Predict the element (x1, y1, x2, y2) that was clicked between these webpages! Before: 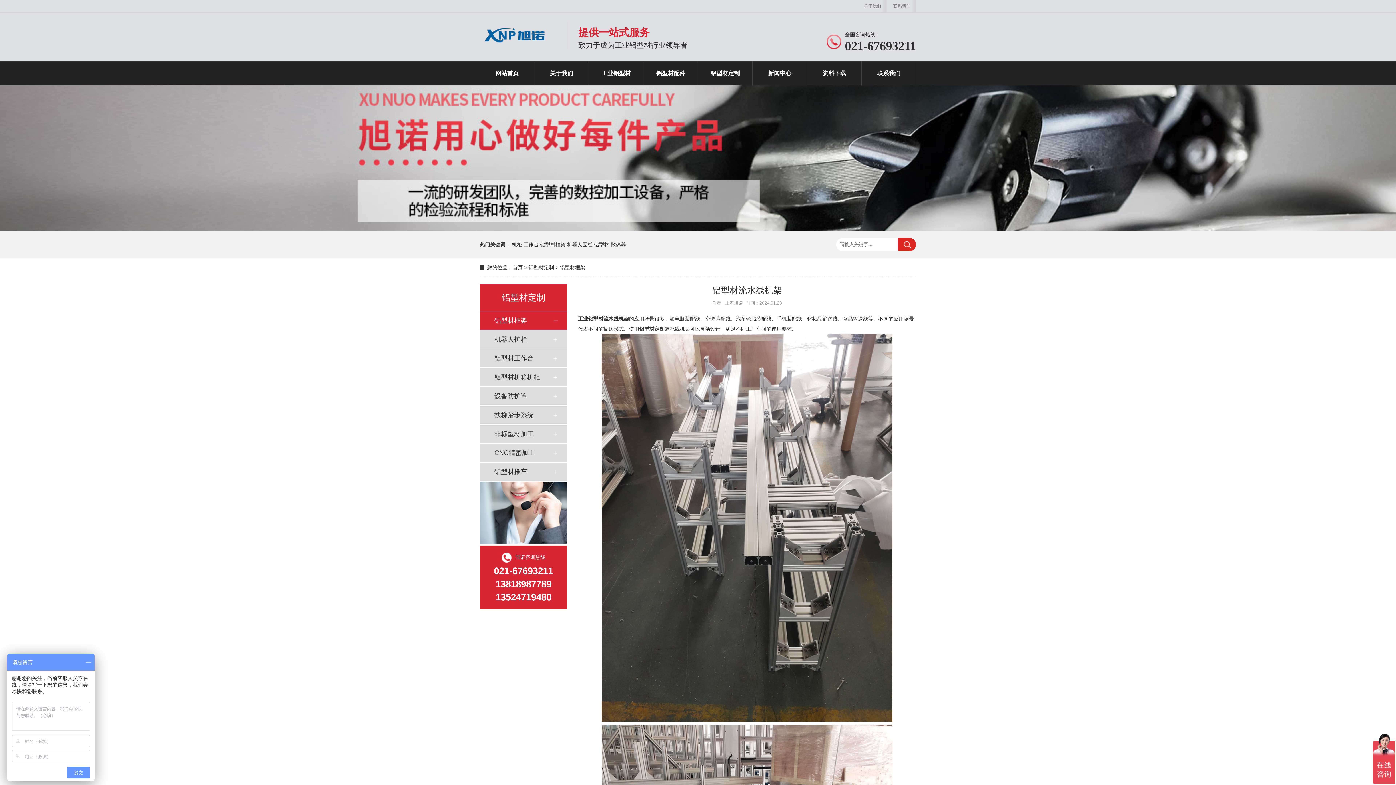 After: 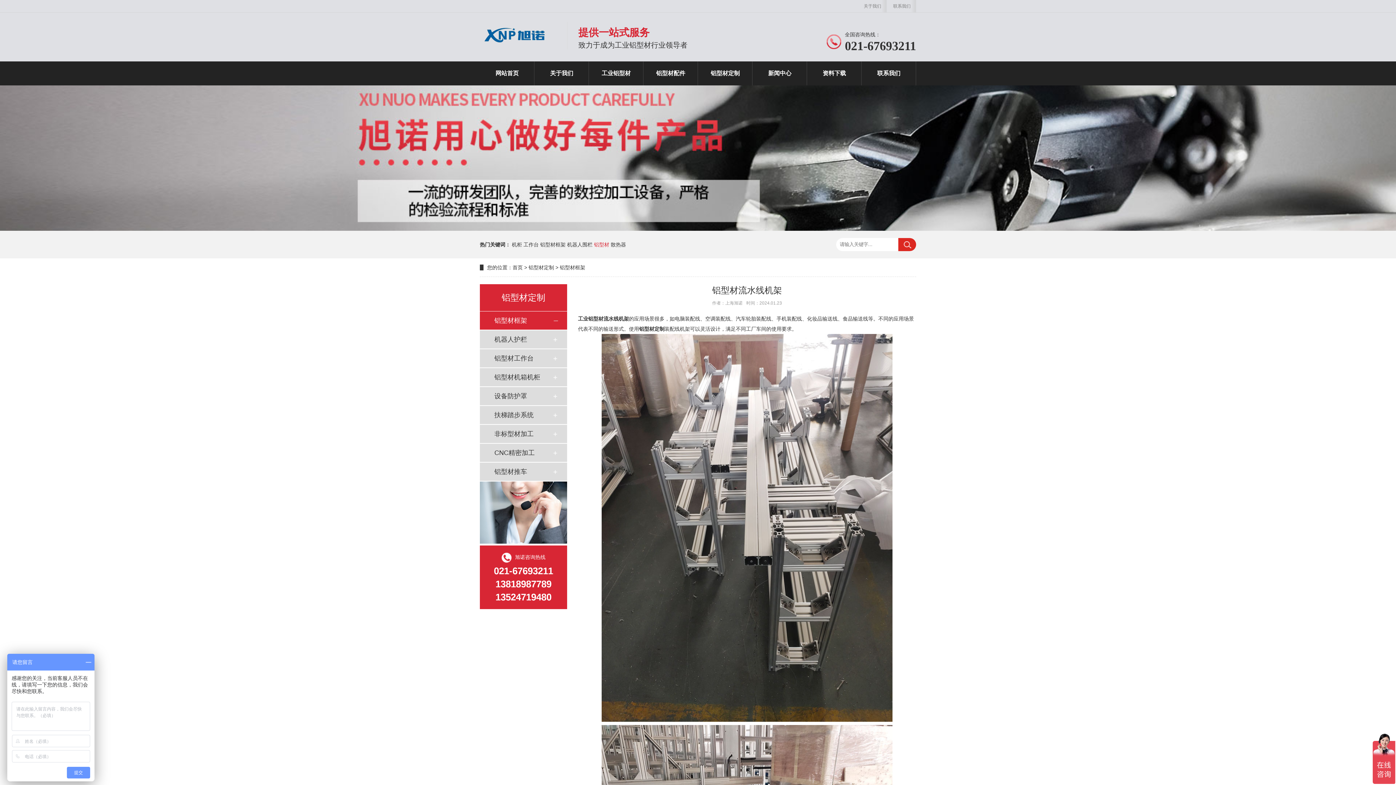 Action: bbox: (594, 241, 609, 247) label: 铝型材